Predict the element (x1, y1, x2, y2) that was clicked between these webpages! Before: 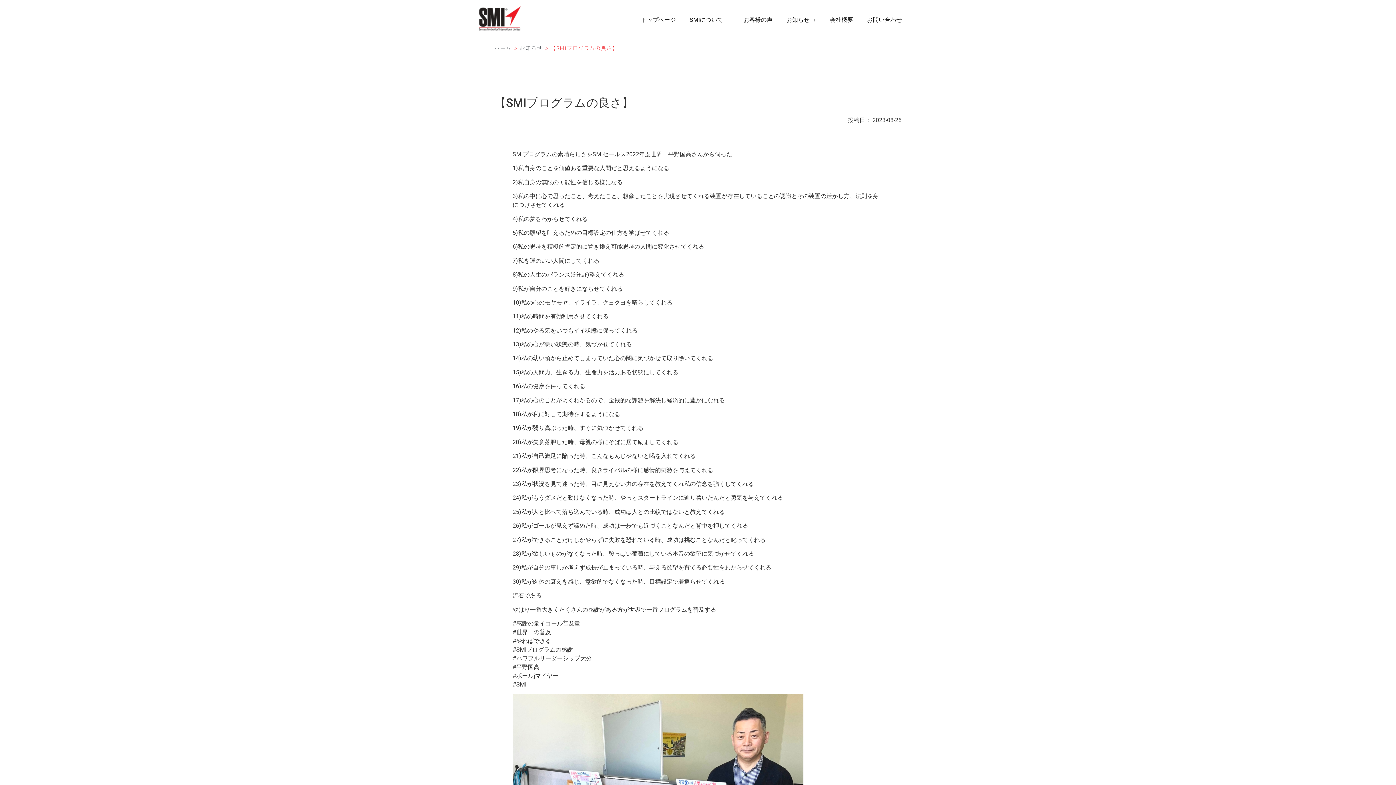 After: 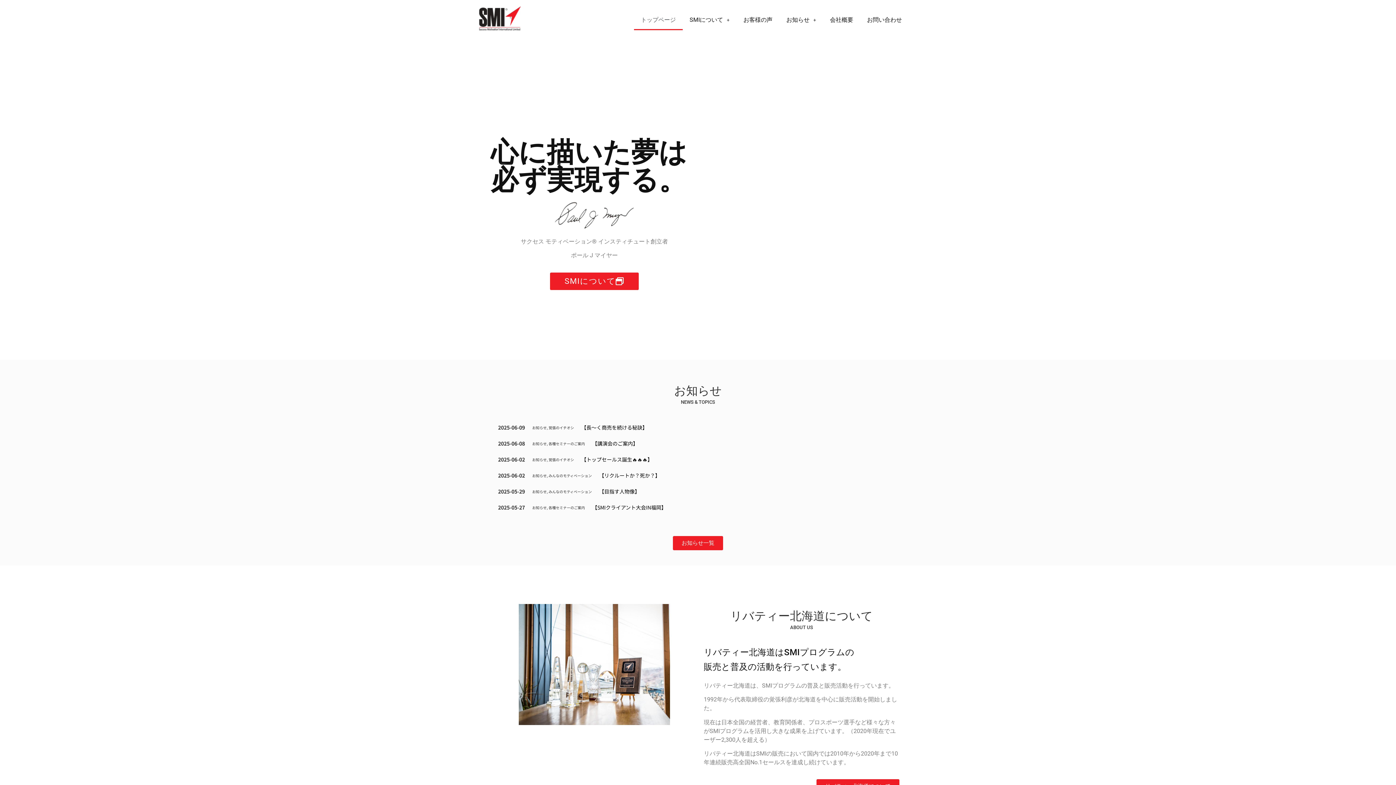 Action: bbox: (478, 5, 554, 33)